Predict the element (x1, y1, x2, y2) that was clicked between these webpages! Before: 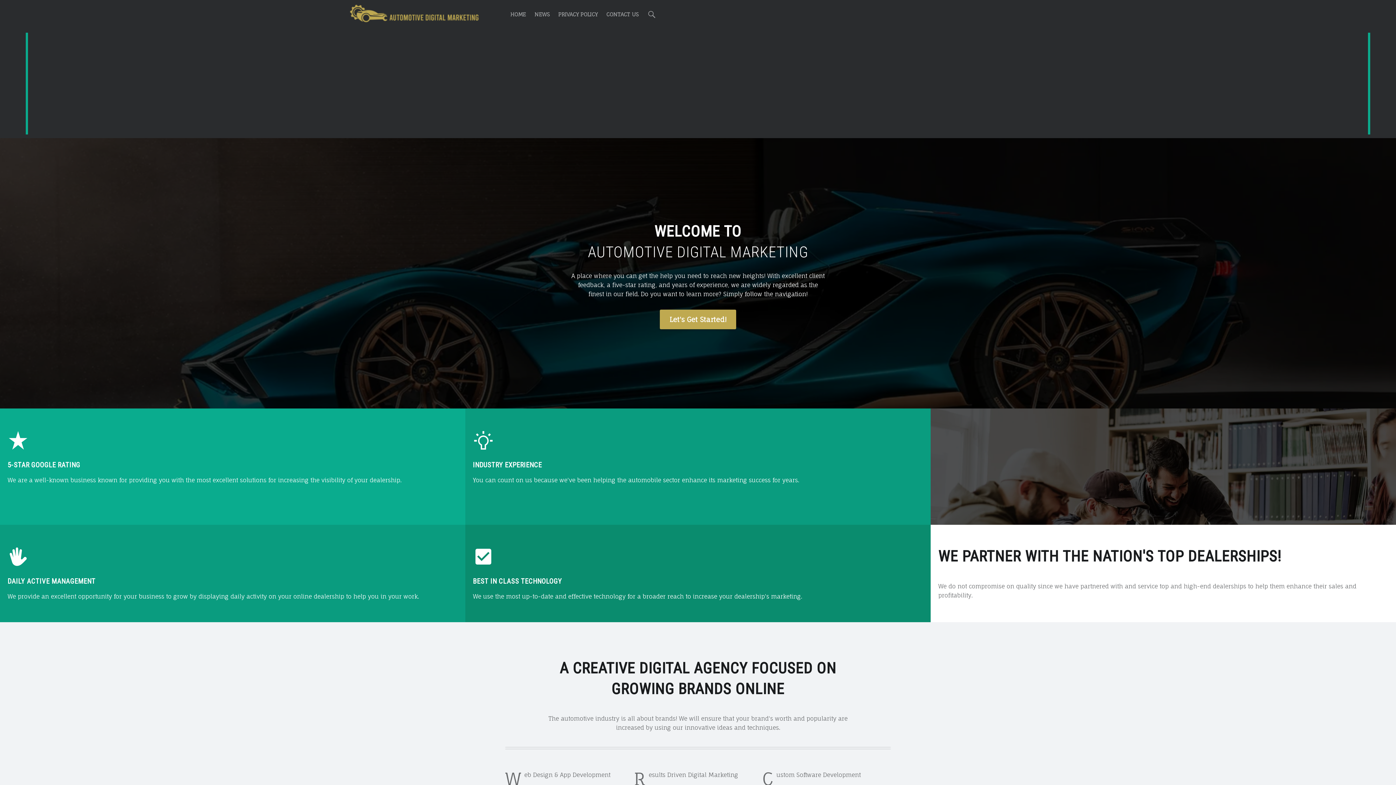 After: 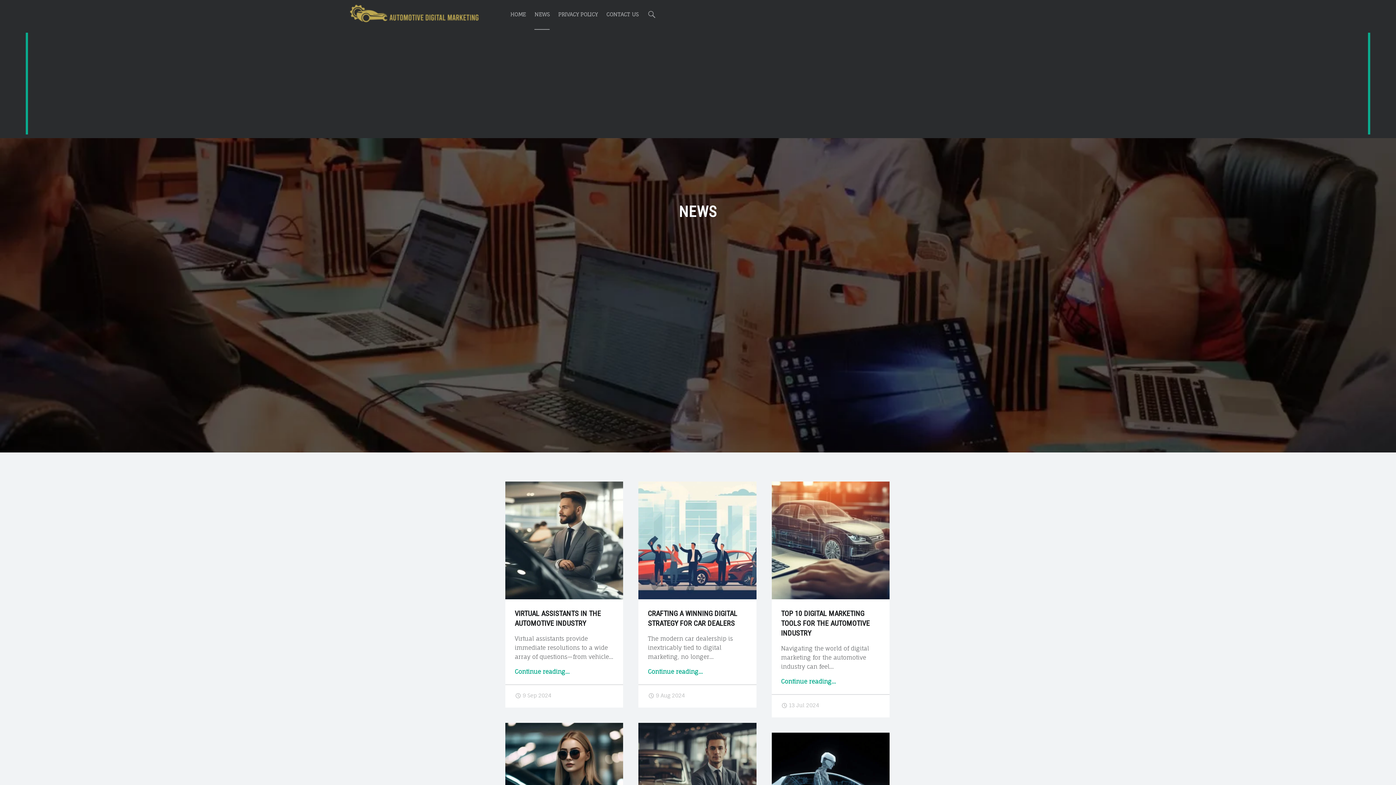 Action: bbox: (534, 0, 549, 29) label: NEWS